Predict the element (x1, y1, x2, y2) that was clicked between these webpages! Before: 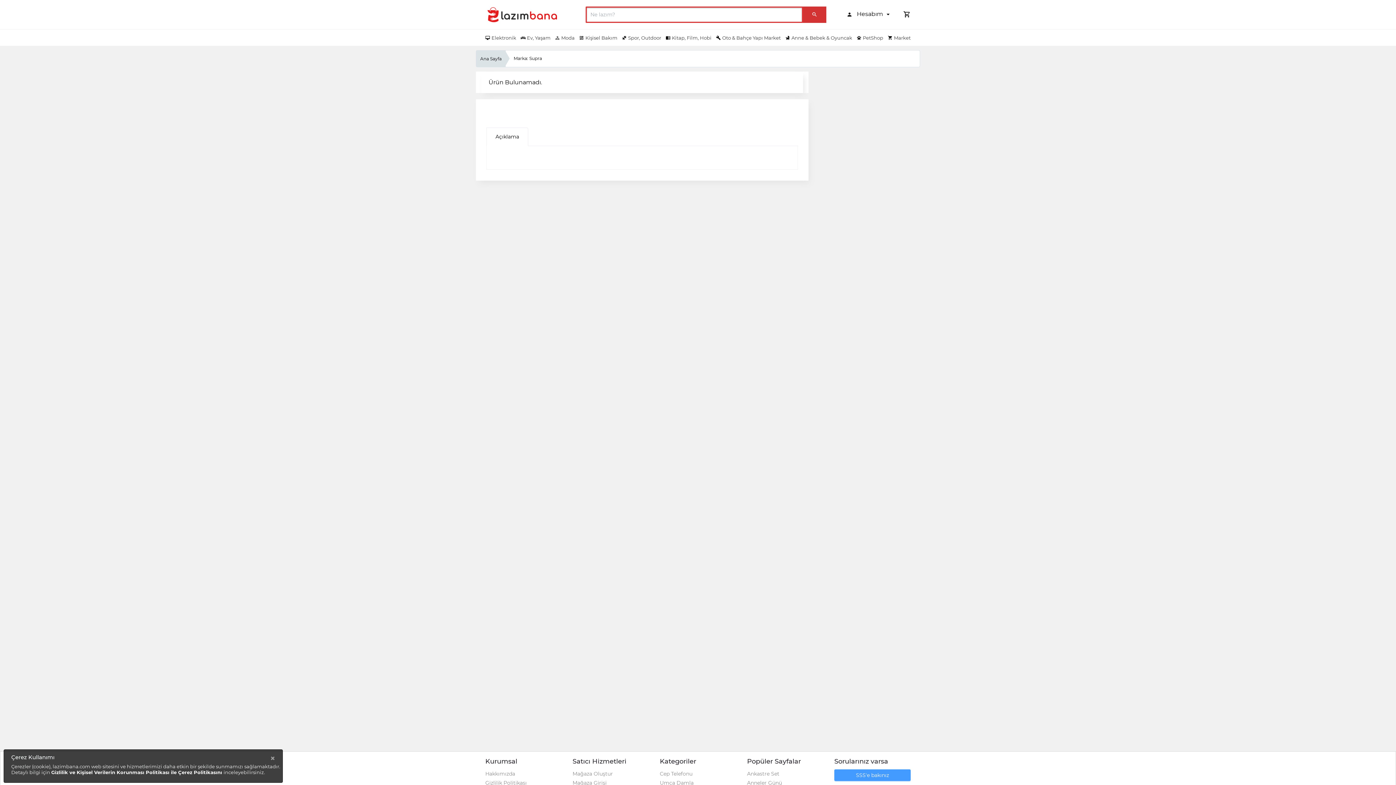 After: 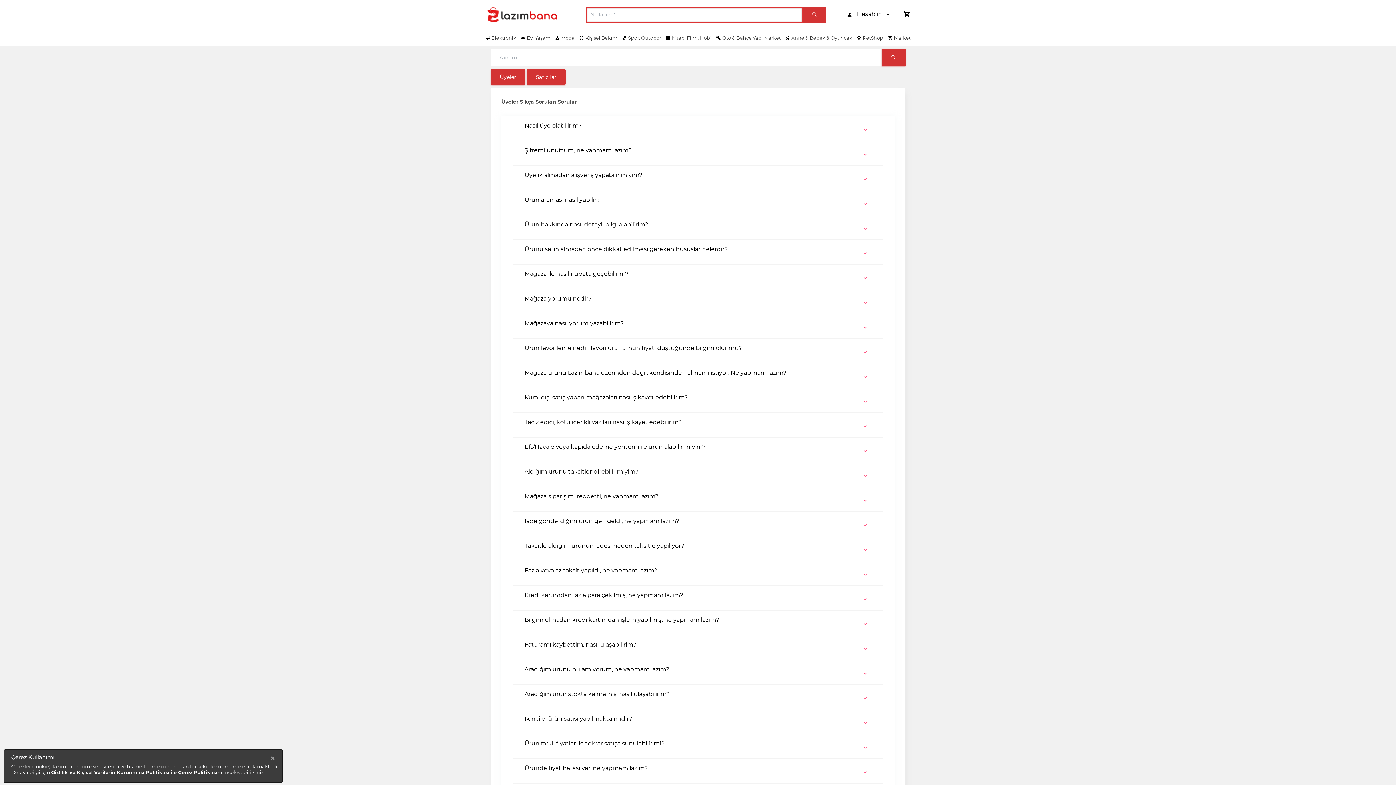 Action: label: SSS'e bakınız bbox: (834, 769, 910, 781)